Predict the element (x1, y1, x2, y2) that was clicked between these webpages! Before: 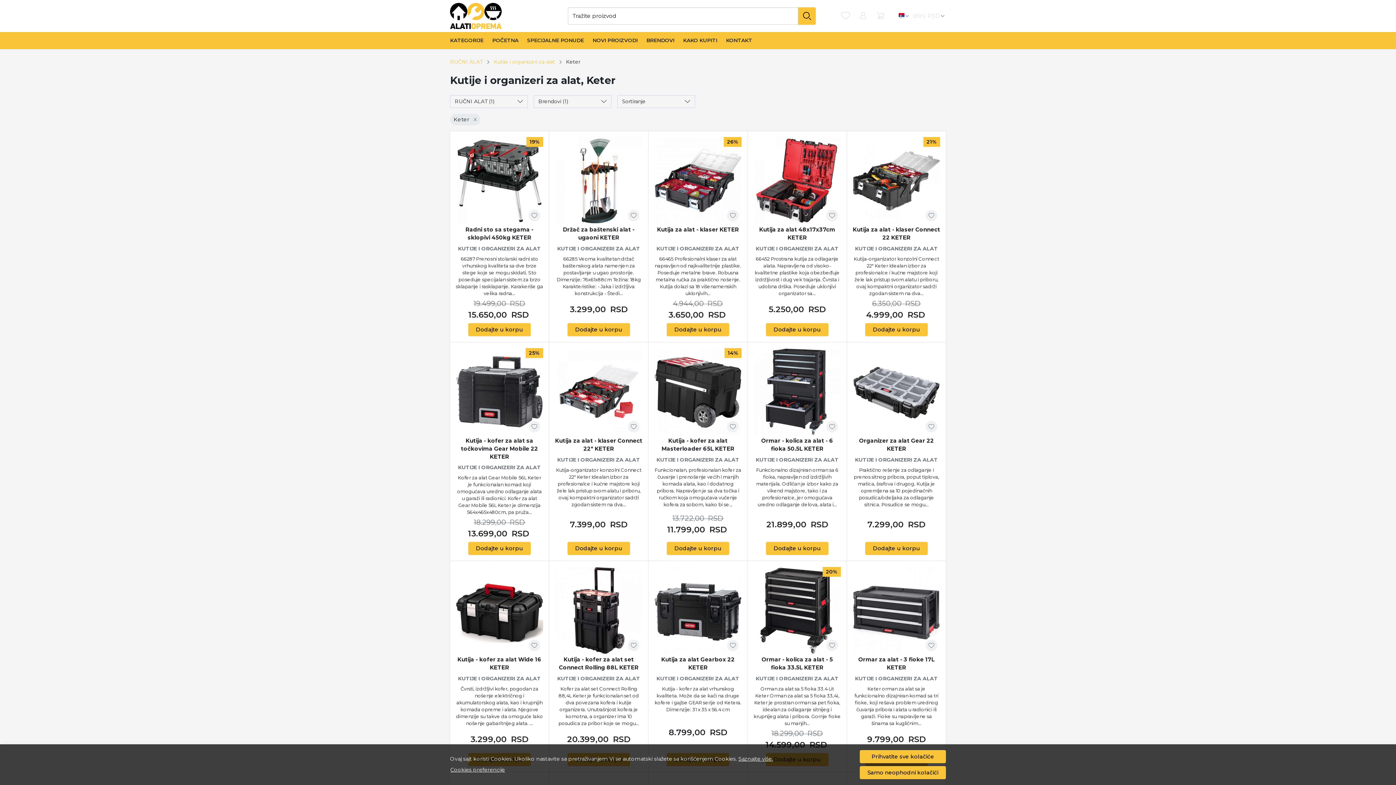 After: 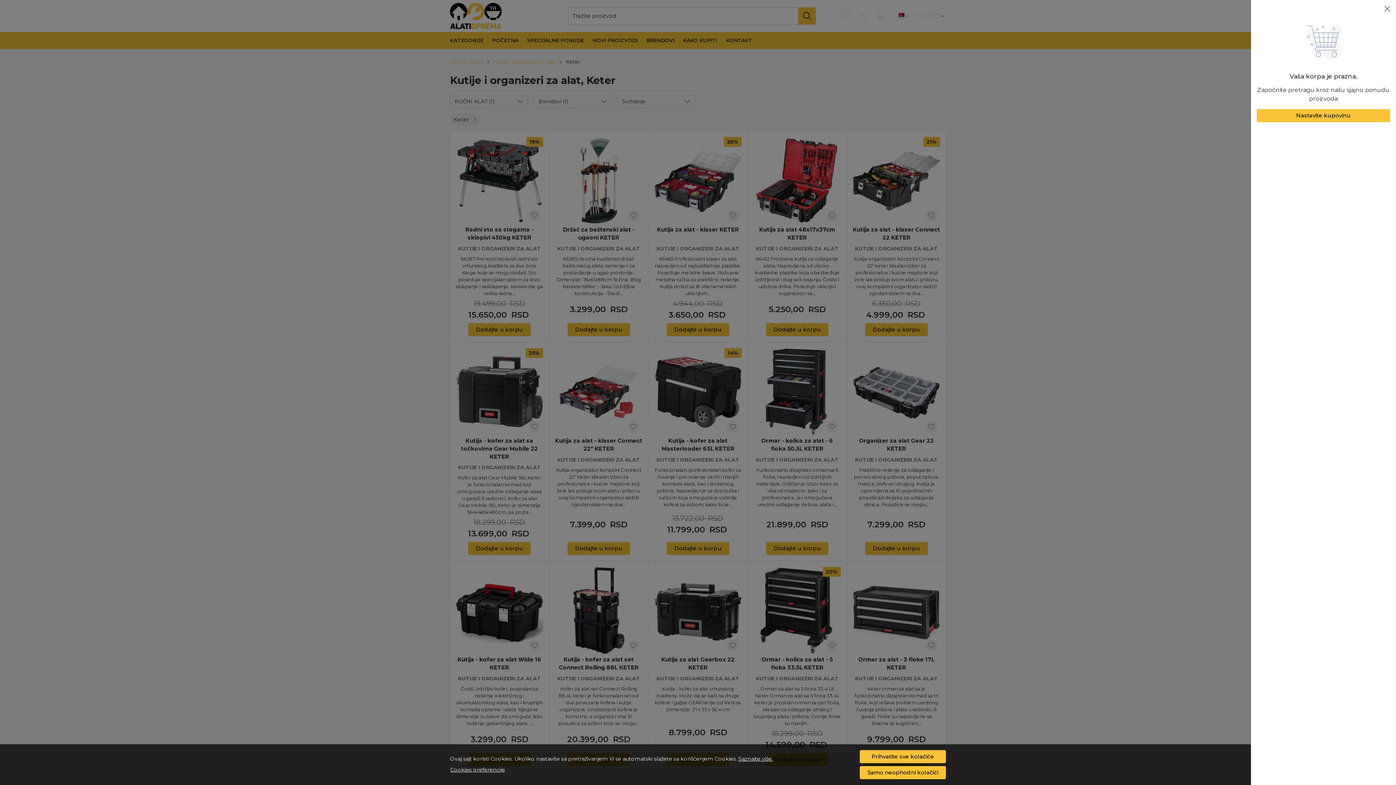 Action: label: Korpa bbox: (873, 8, 888, 23)